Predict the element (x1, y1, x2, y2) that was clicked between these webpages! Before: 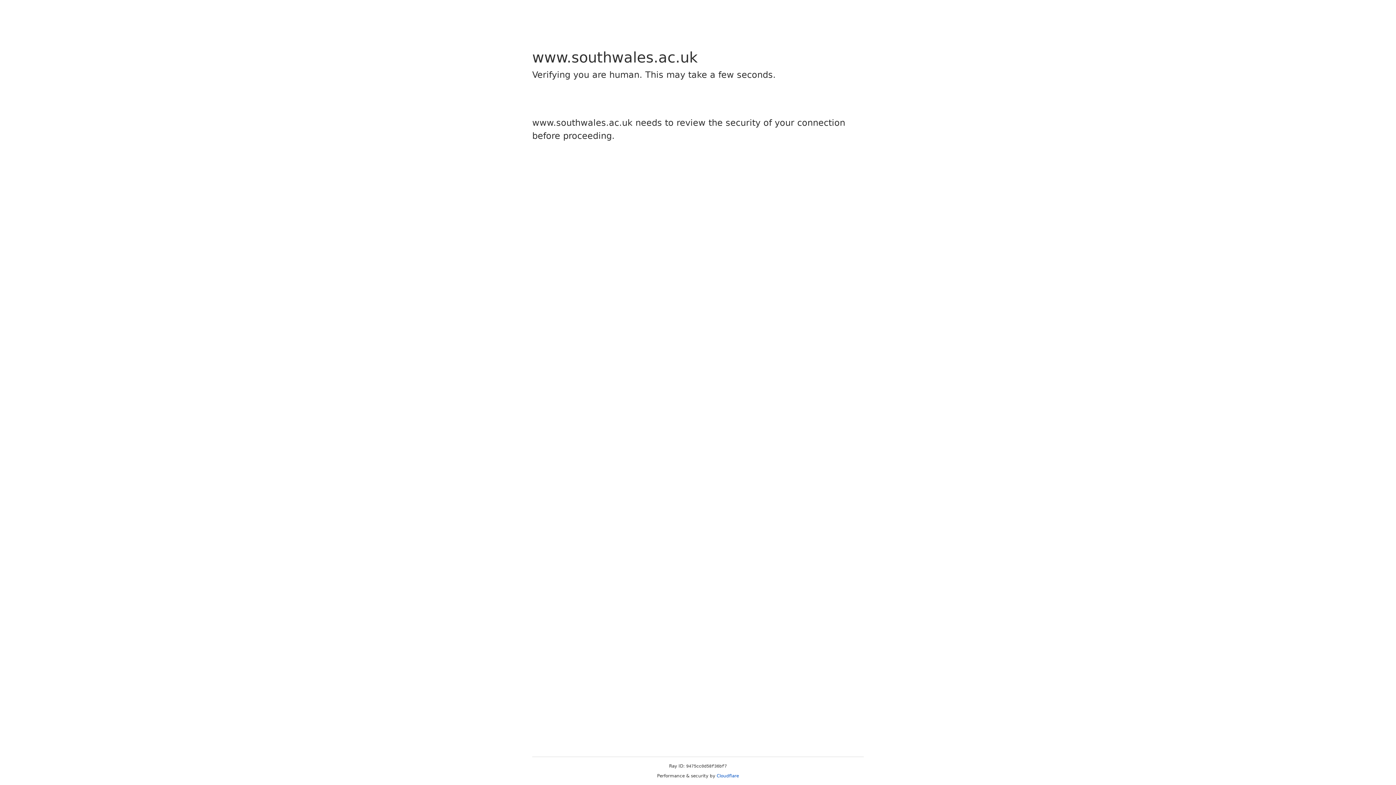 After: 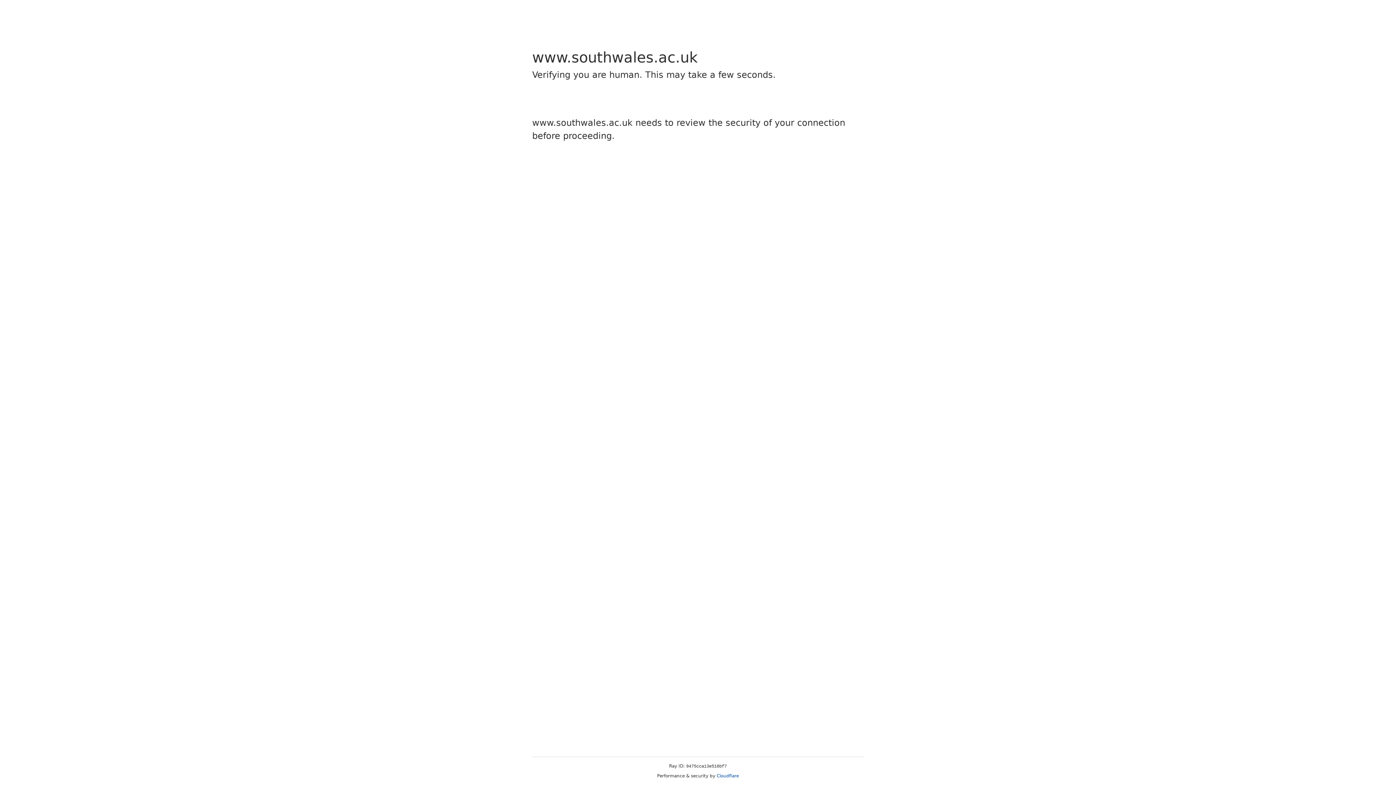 Action: label: Cloudflare bbox: (716, 773, 739, 778)